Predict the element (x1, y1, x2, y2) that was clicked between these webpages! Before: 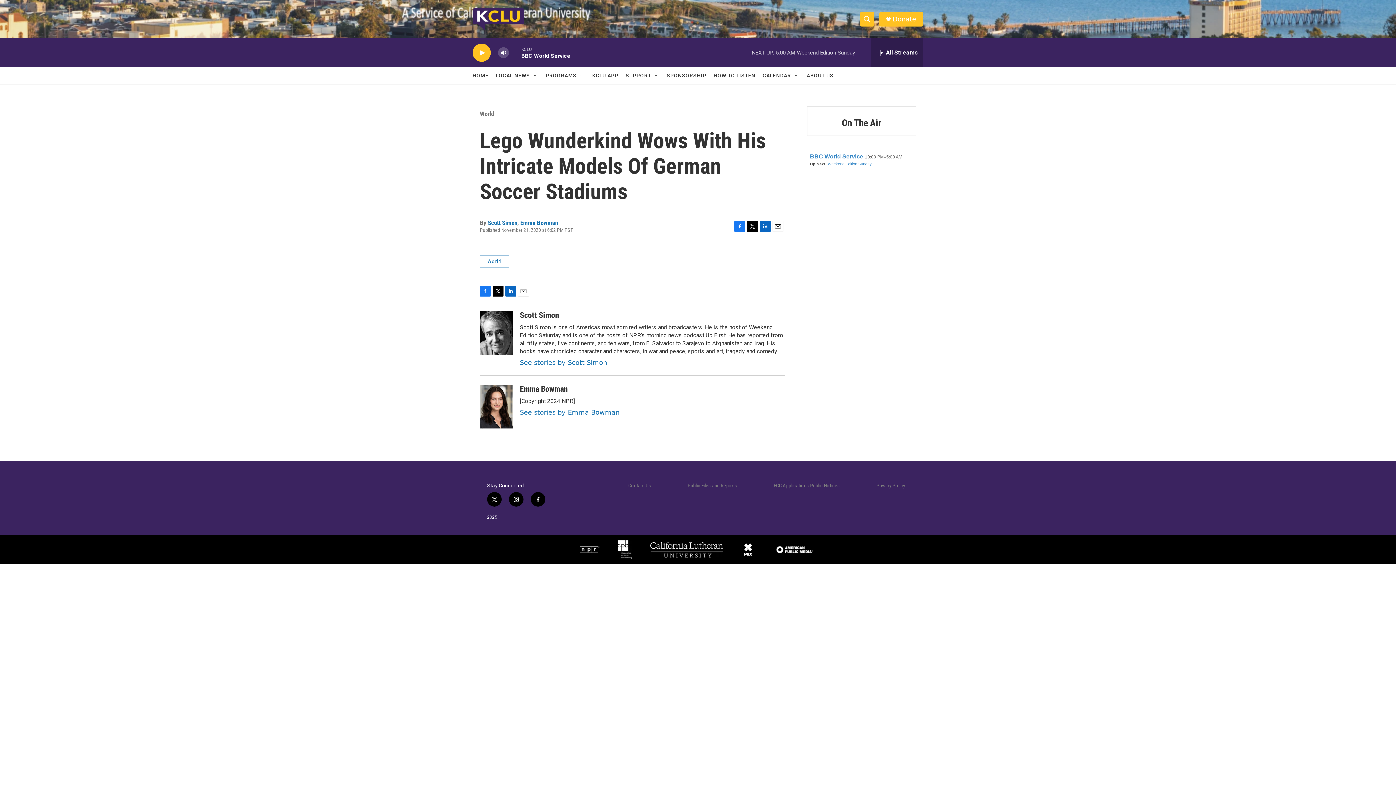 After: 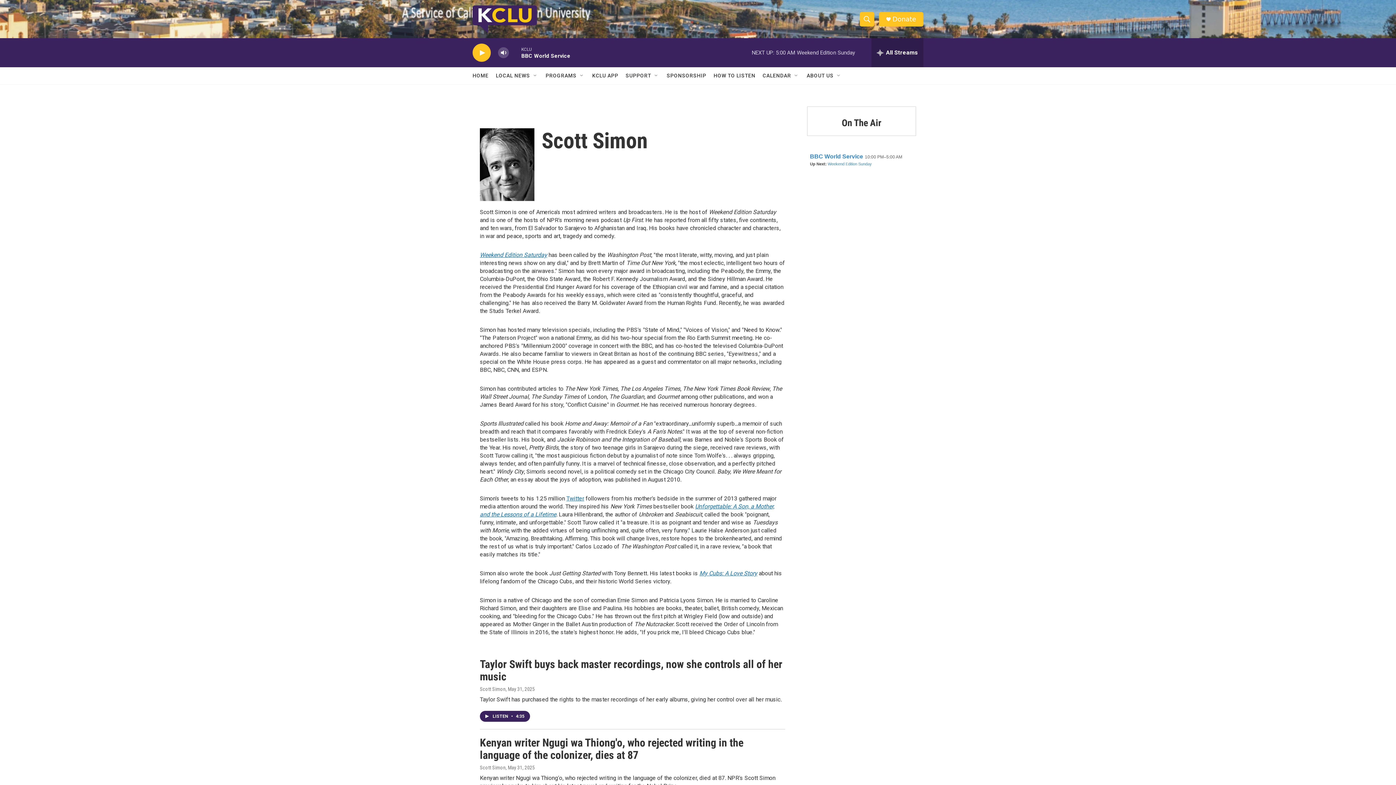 Action: bbox: (488, 219, 517, 226) label: Scott Simon